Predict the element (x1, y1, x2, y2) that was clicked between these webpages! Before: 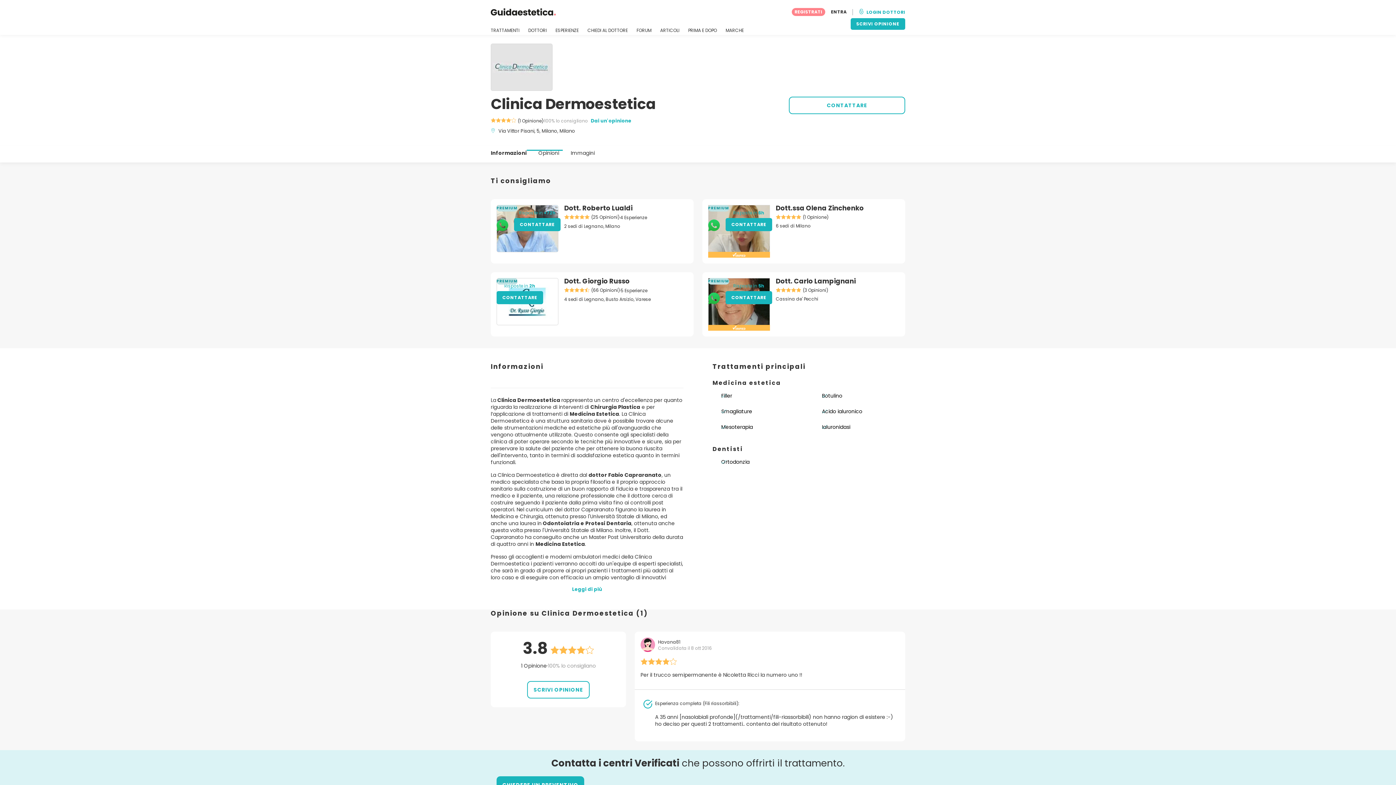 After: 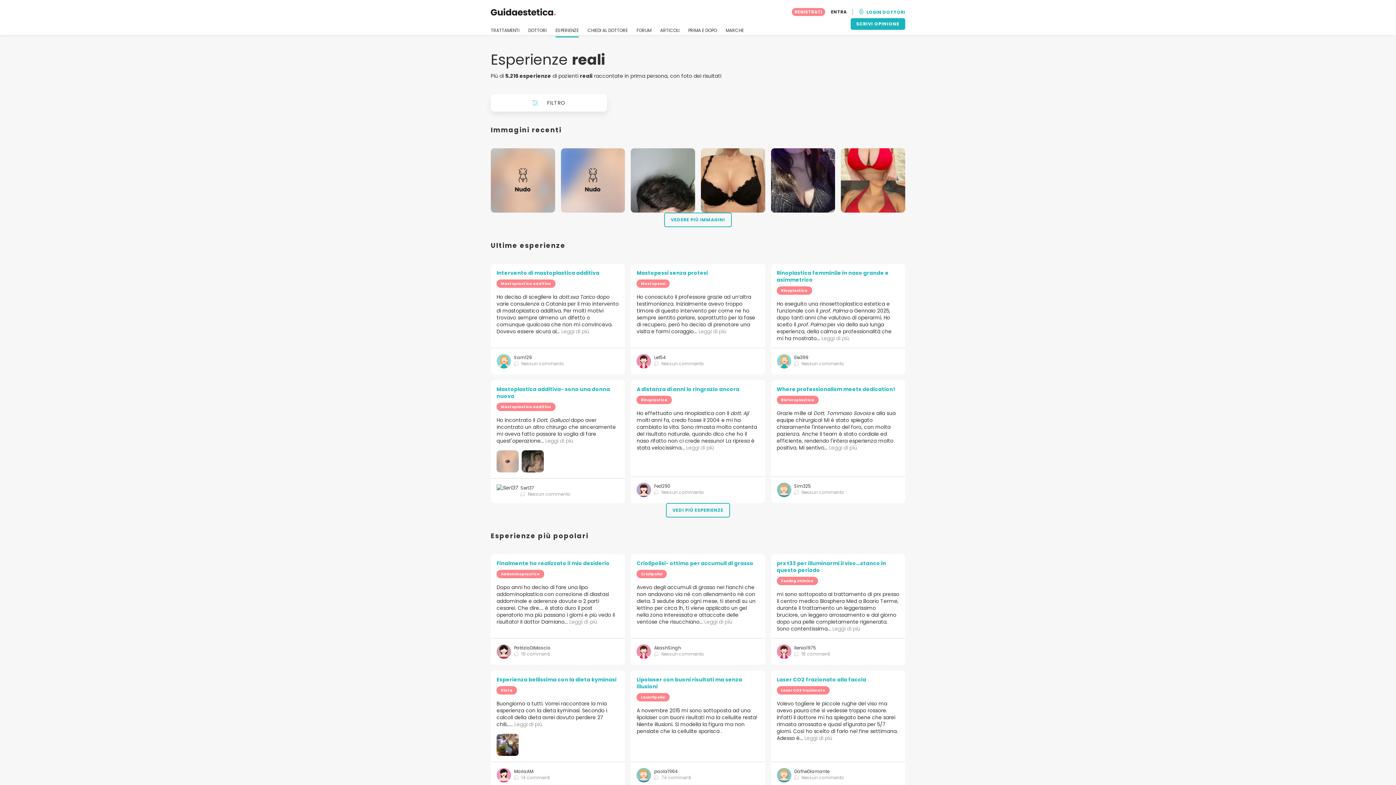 Action: bbox: (555, 27, 578, 37) label: ESPERIENZE